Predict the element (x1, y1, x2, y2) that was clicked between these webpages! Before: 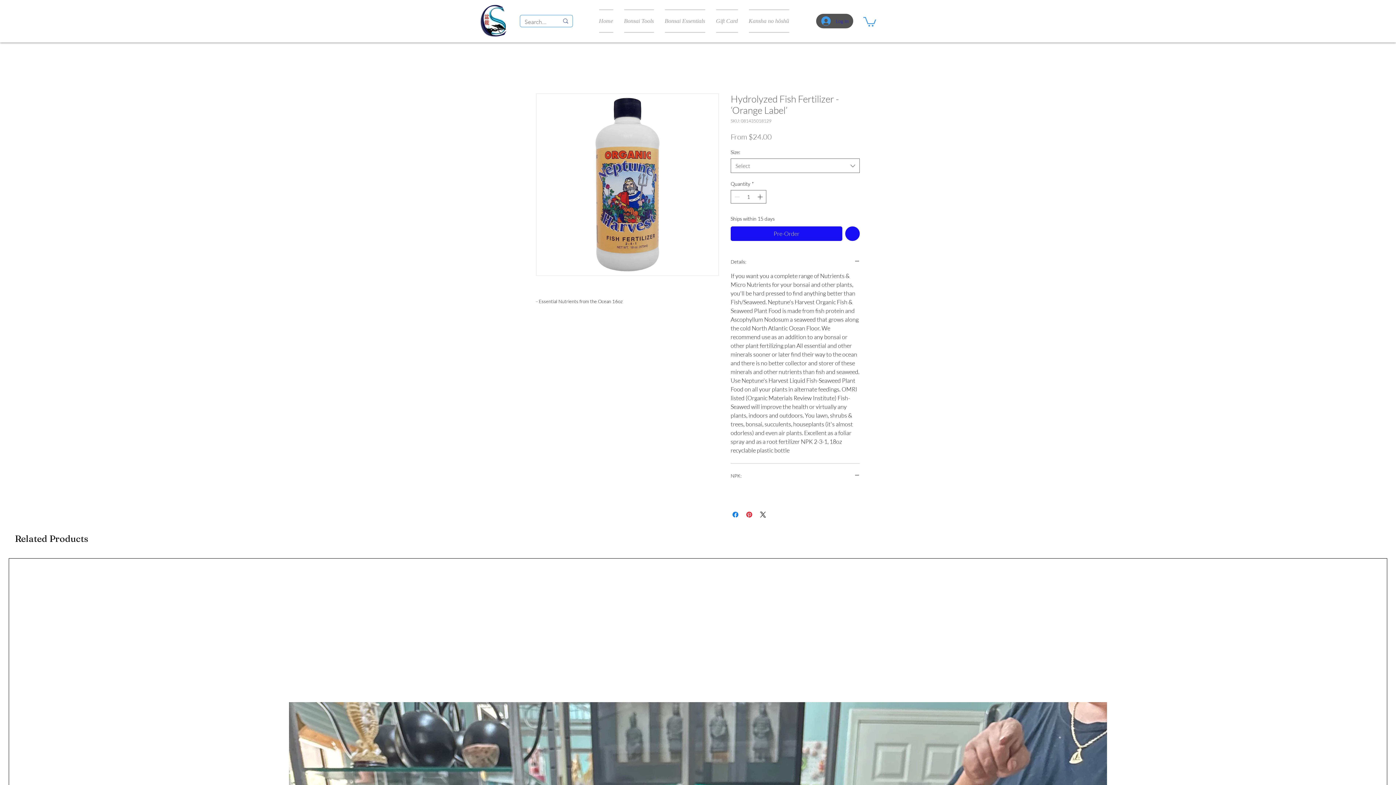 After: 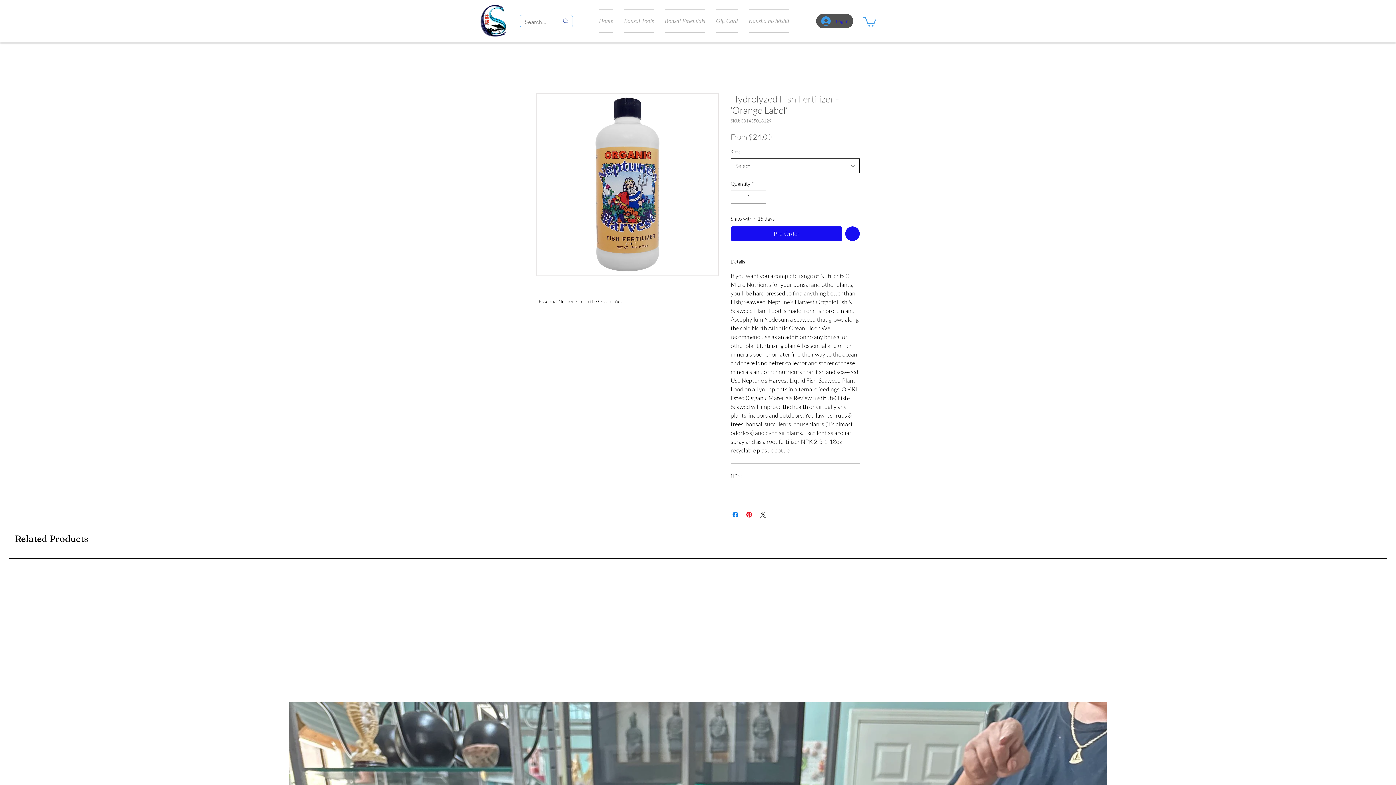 Action: bbox: (730, 158, 860, 173) label: Select